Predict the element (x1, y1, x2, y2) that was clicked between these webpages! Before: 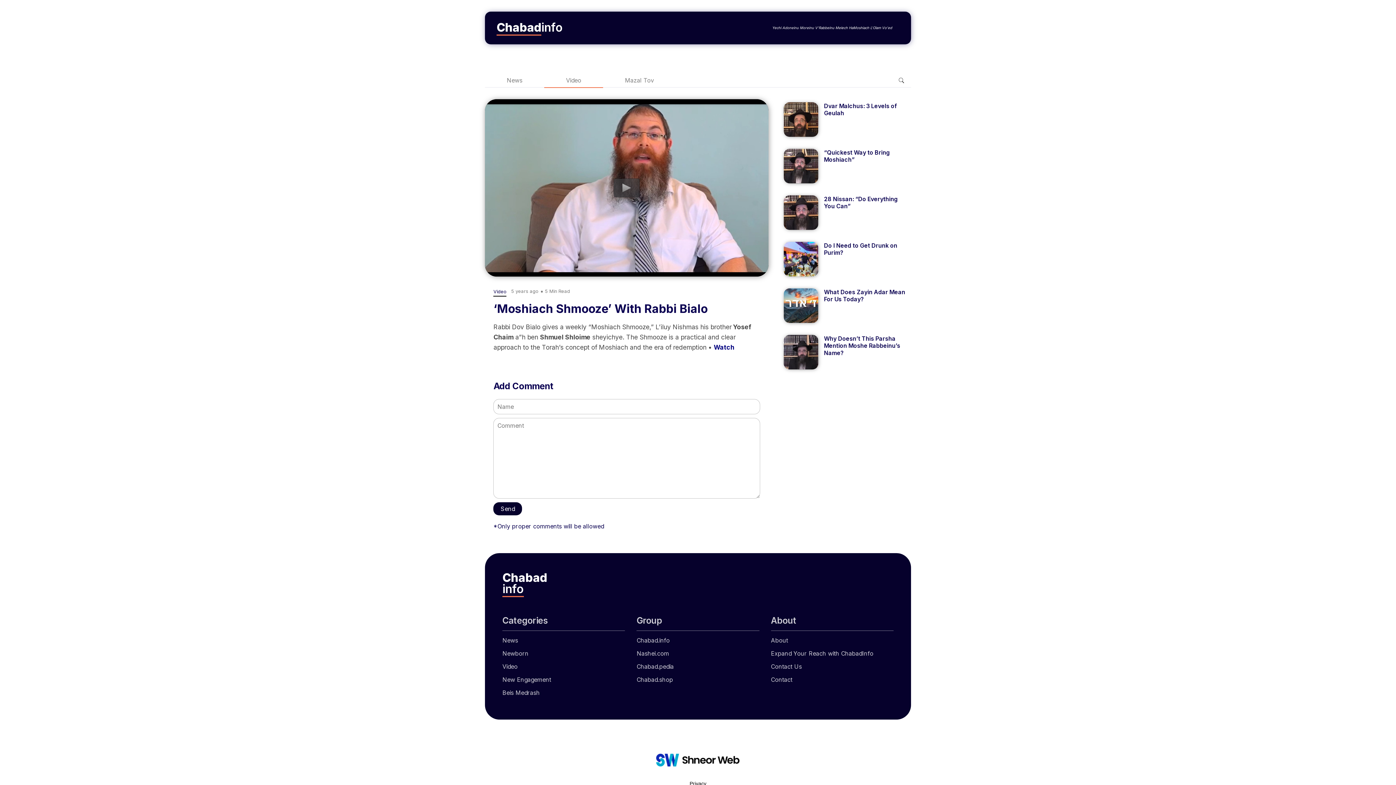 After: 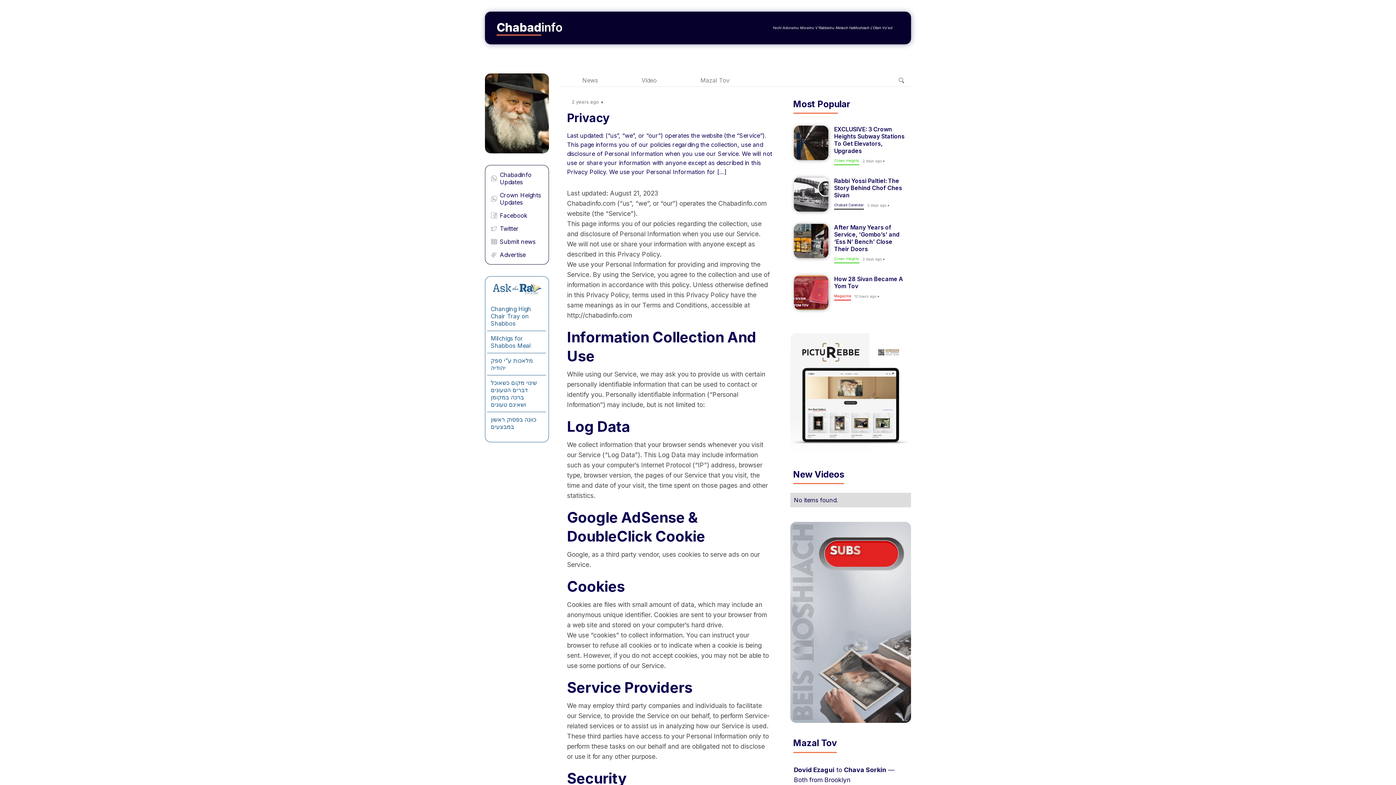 Action: bbox: (689, 781, 706, 786) label: Privacy